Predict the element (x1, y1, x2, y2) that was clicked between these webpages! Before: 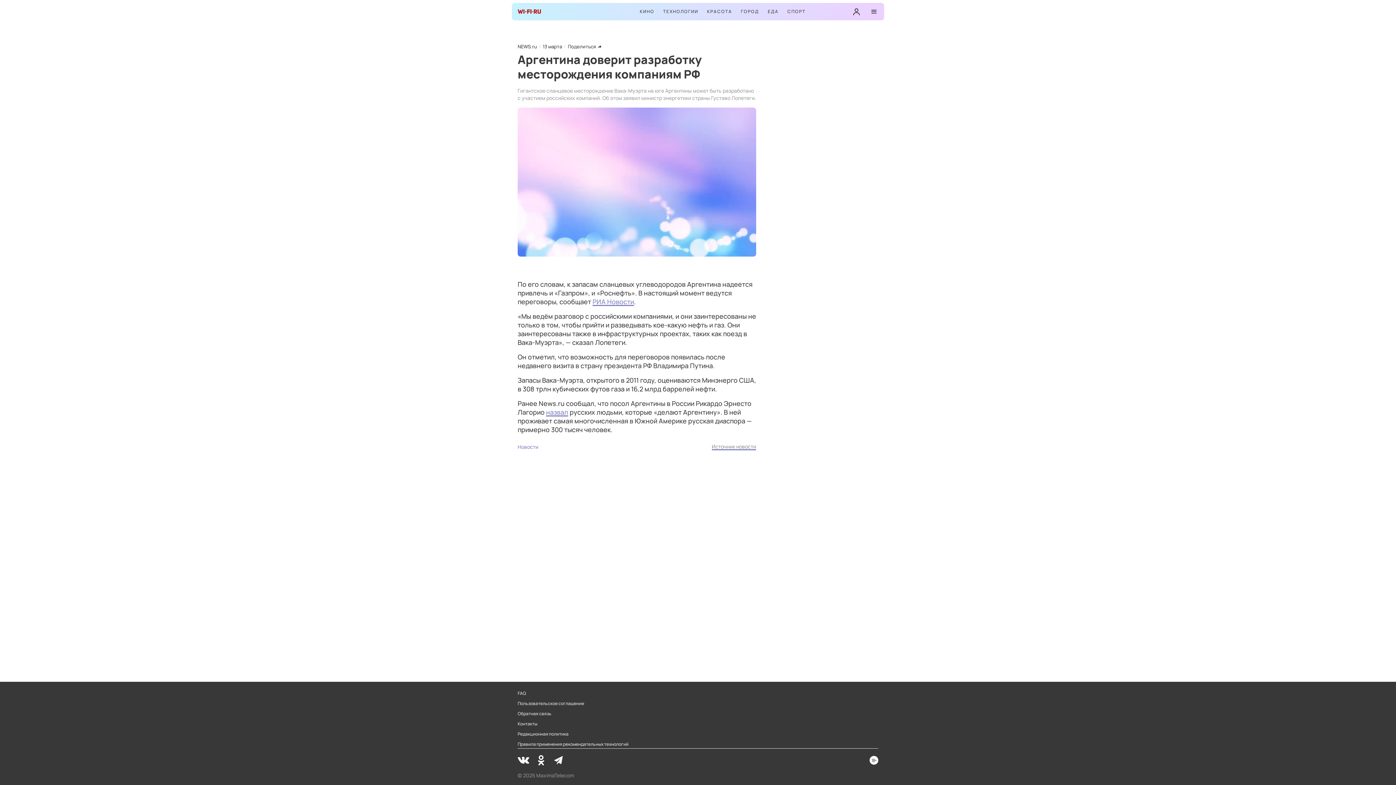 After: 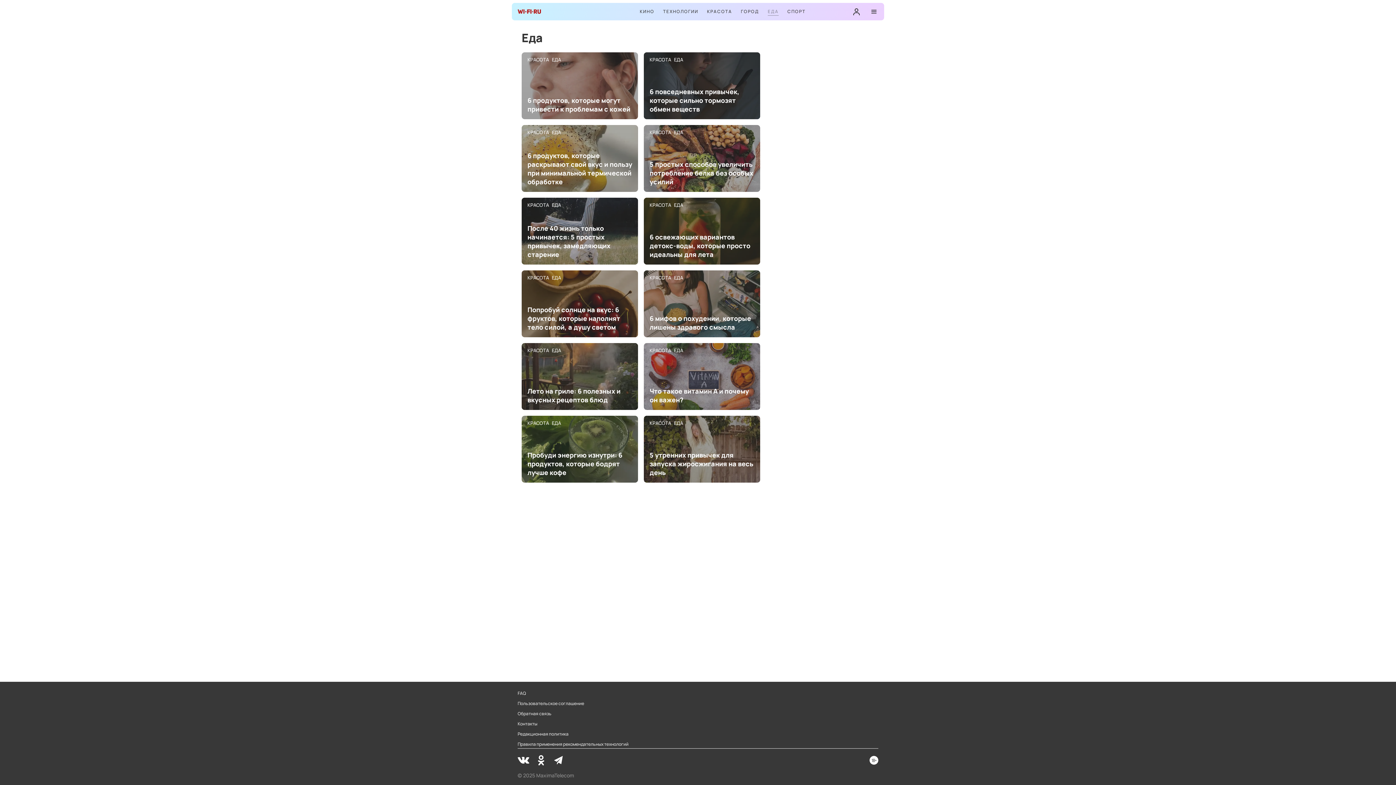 Action: label: ЕДА bbox: (768, 8, 778, 15)